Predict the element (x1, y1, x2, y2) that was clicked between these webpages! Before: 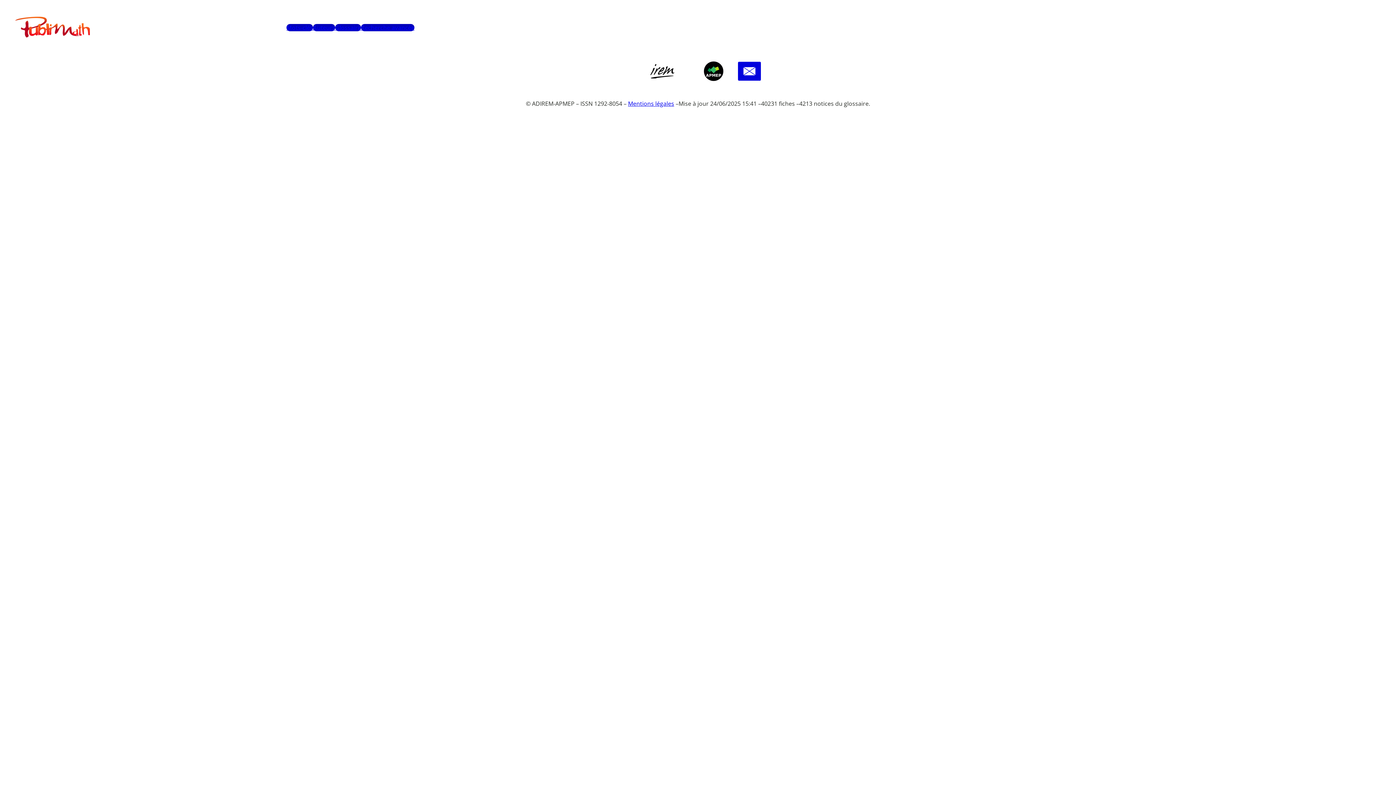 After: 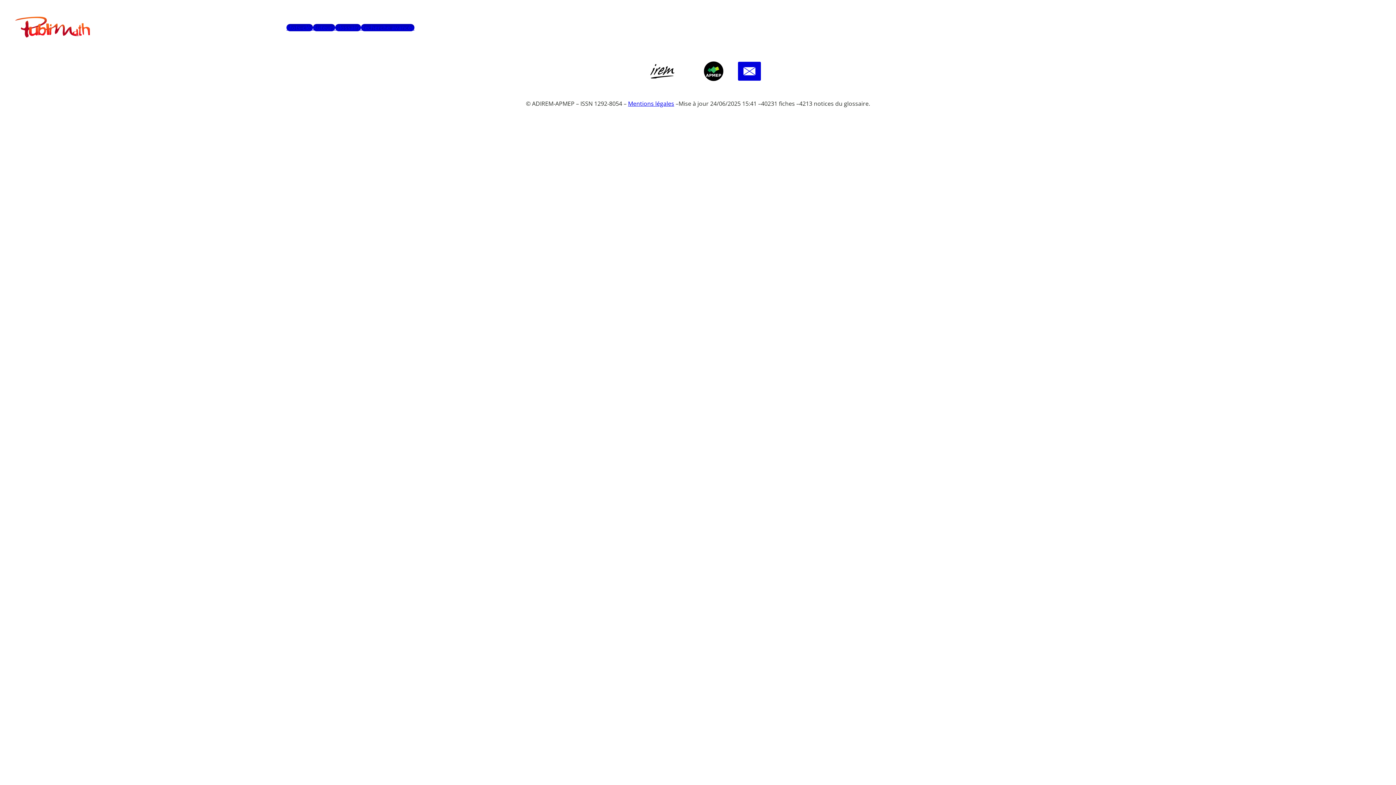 Action: label: Mentions légales bbox: (628, 99, 674, 107)